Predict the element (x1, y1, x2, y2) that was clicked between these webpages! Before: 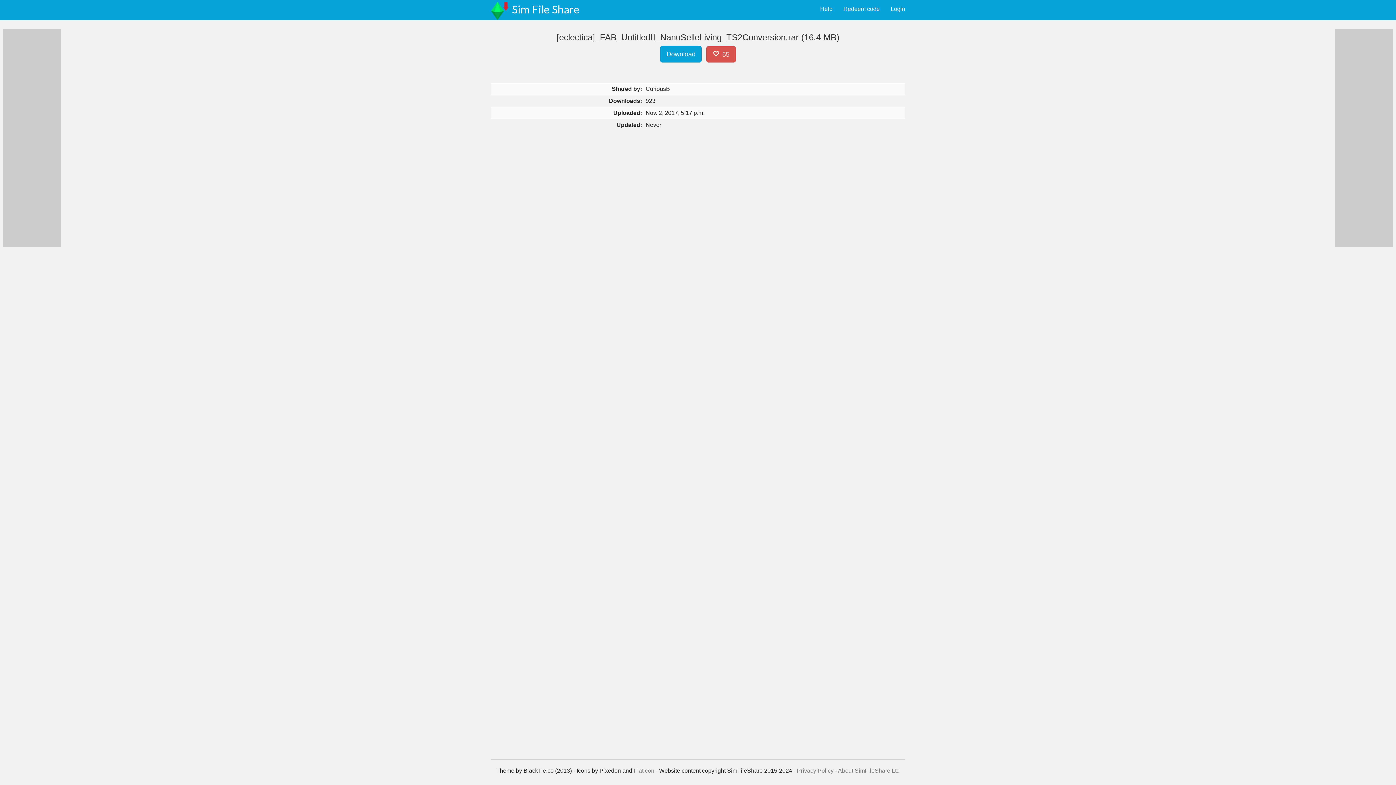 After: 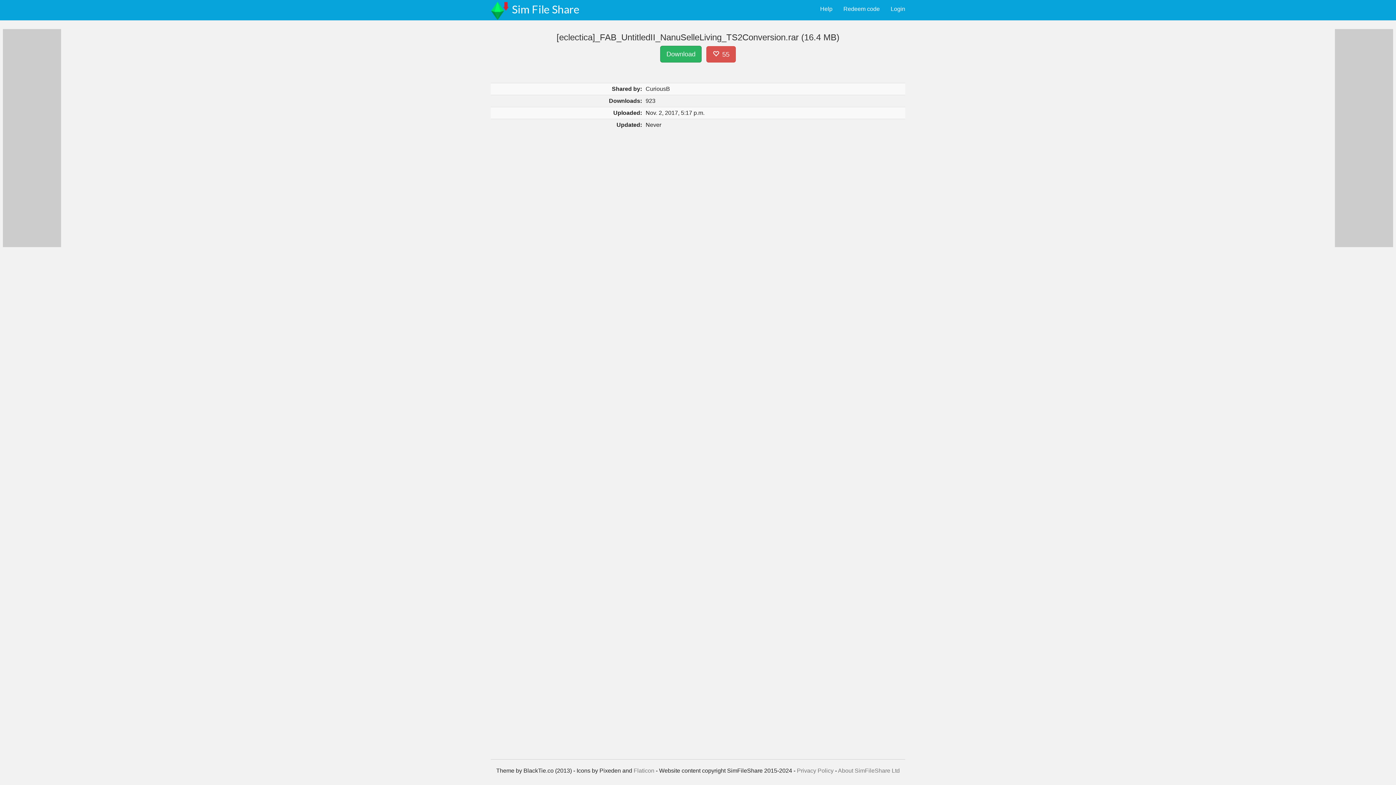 Action: bbox: (660, 45, 701, 62) label: Download